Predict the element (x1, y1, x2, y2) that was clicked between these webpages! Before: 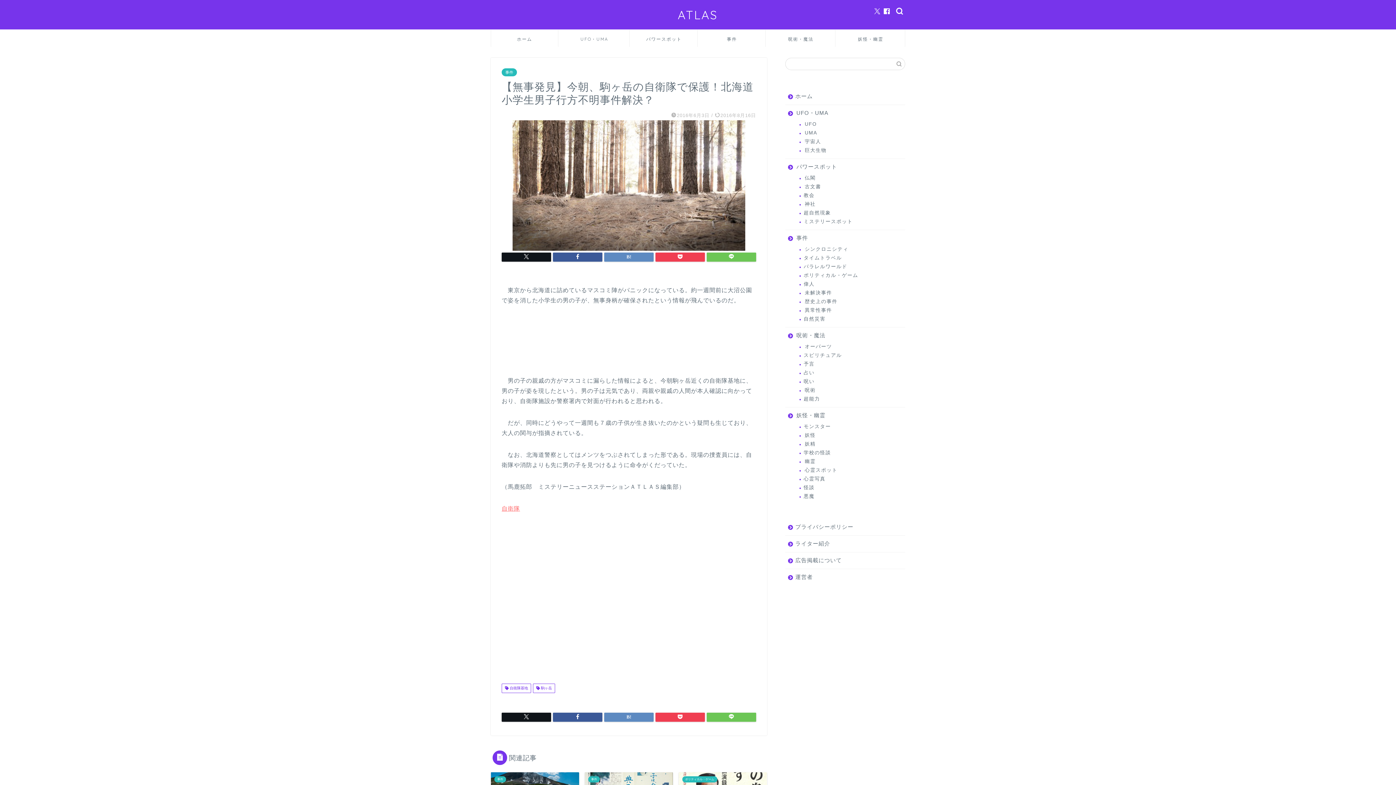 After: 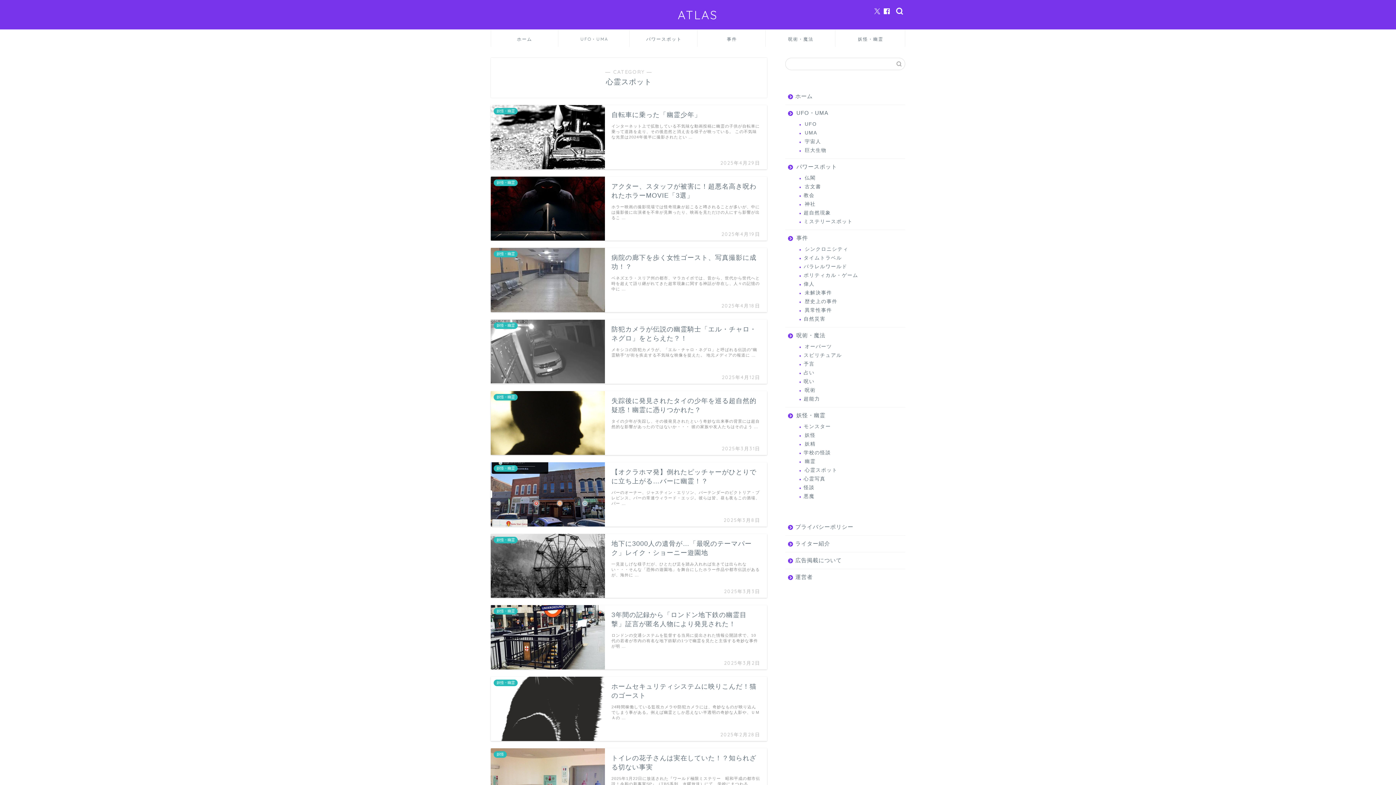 Action: bbox: (794, 466, 904, 474) label: 心霊スポット